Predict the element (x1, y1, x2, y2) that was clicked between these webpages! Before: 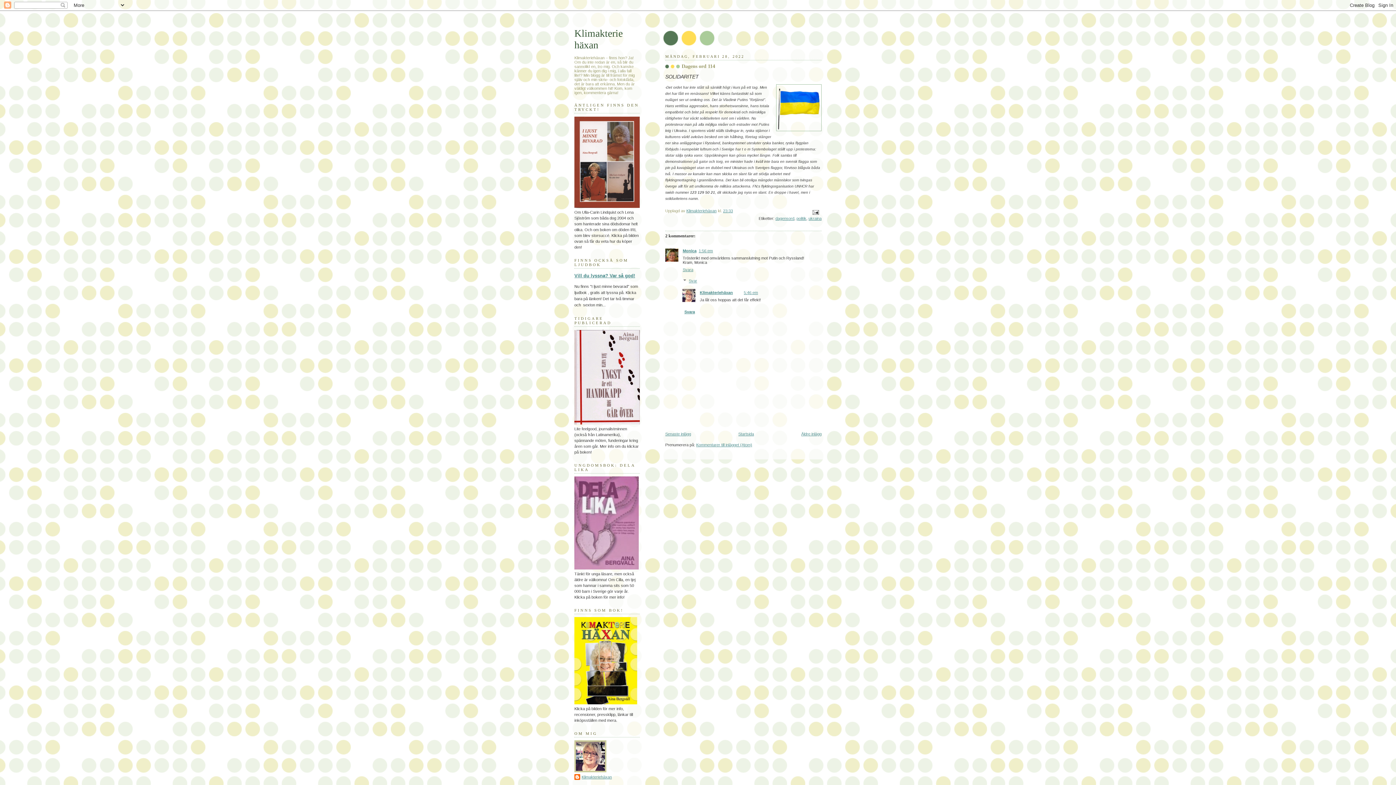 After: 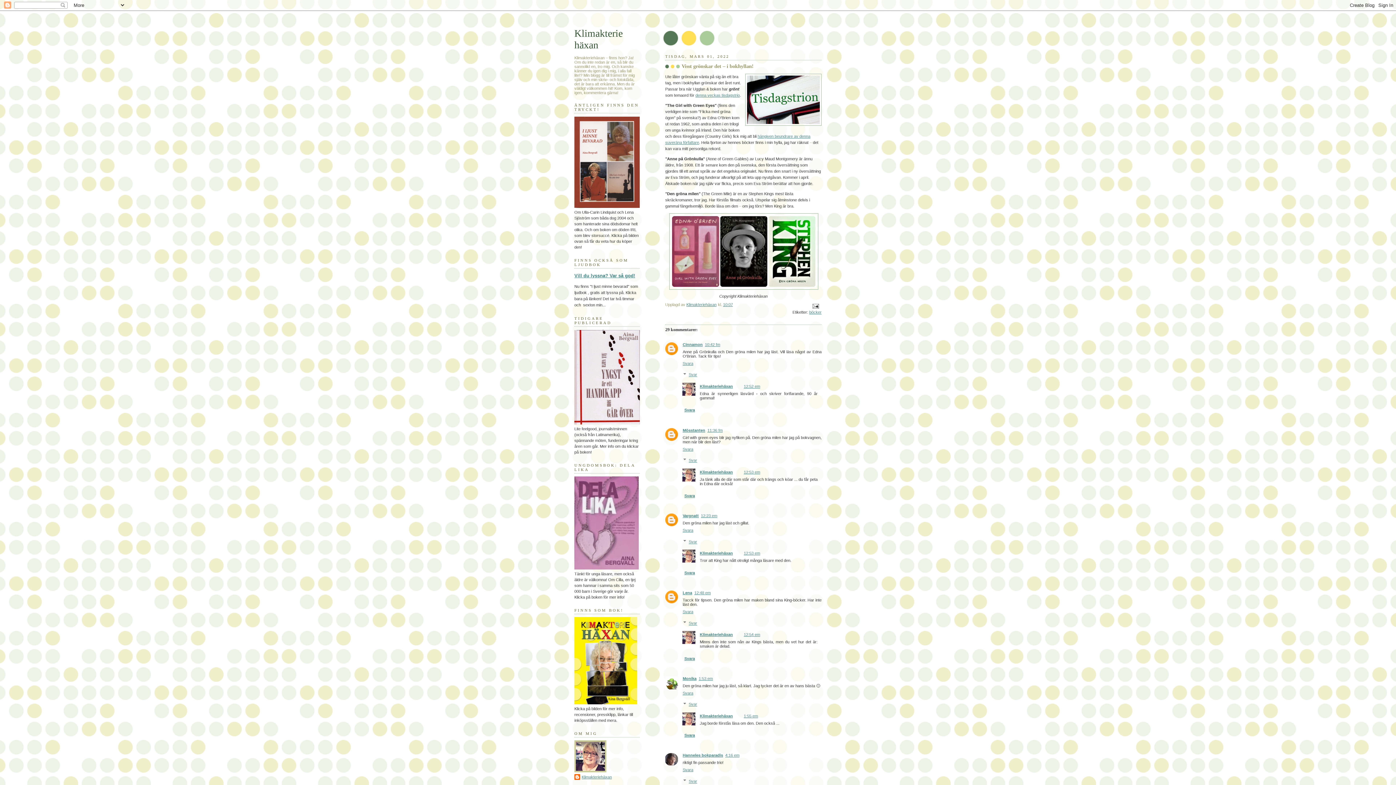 Action: bbox: (665, 431, 691, 436) label: Senaste inlägg